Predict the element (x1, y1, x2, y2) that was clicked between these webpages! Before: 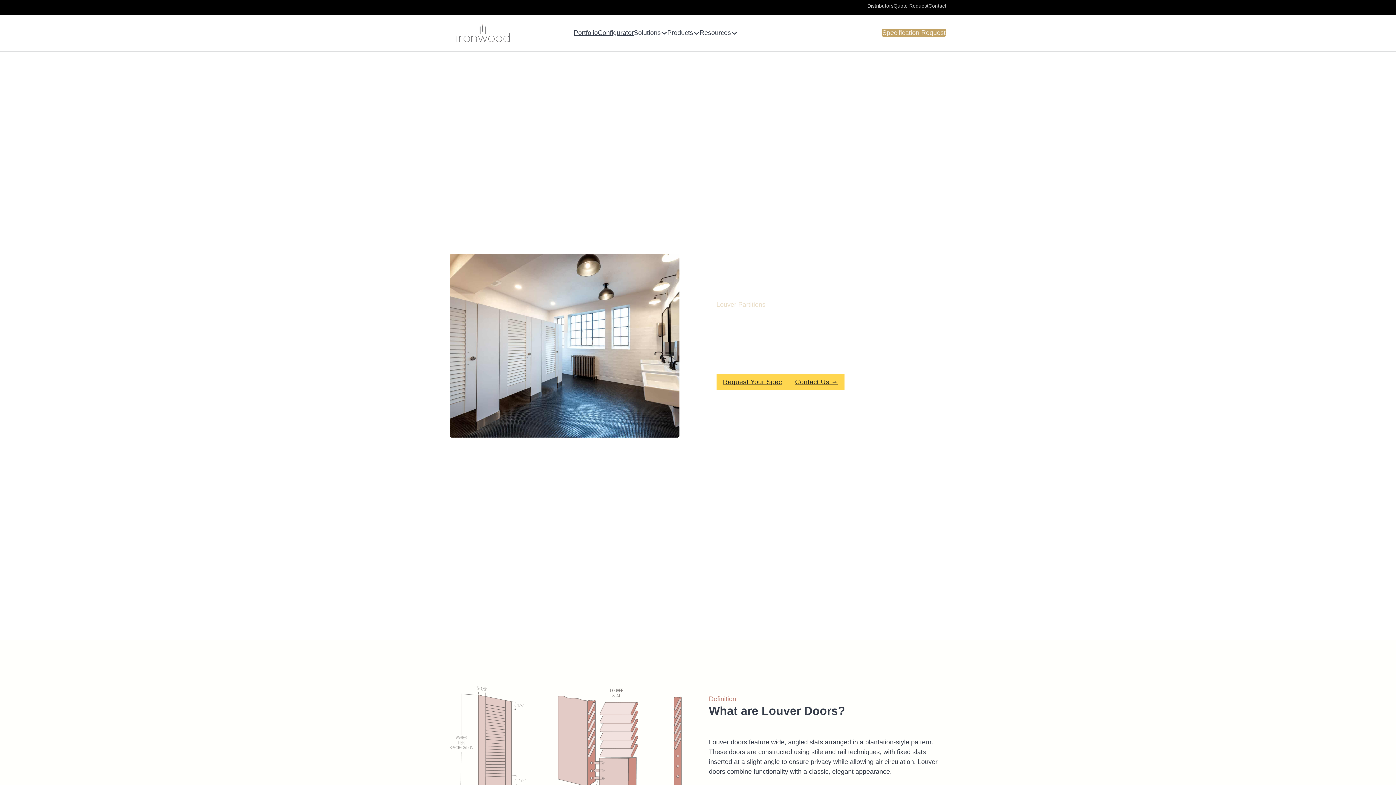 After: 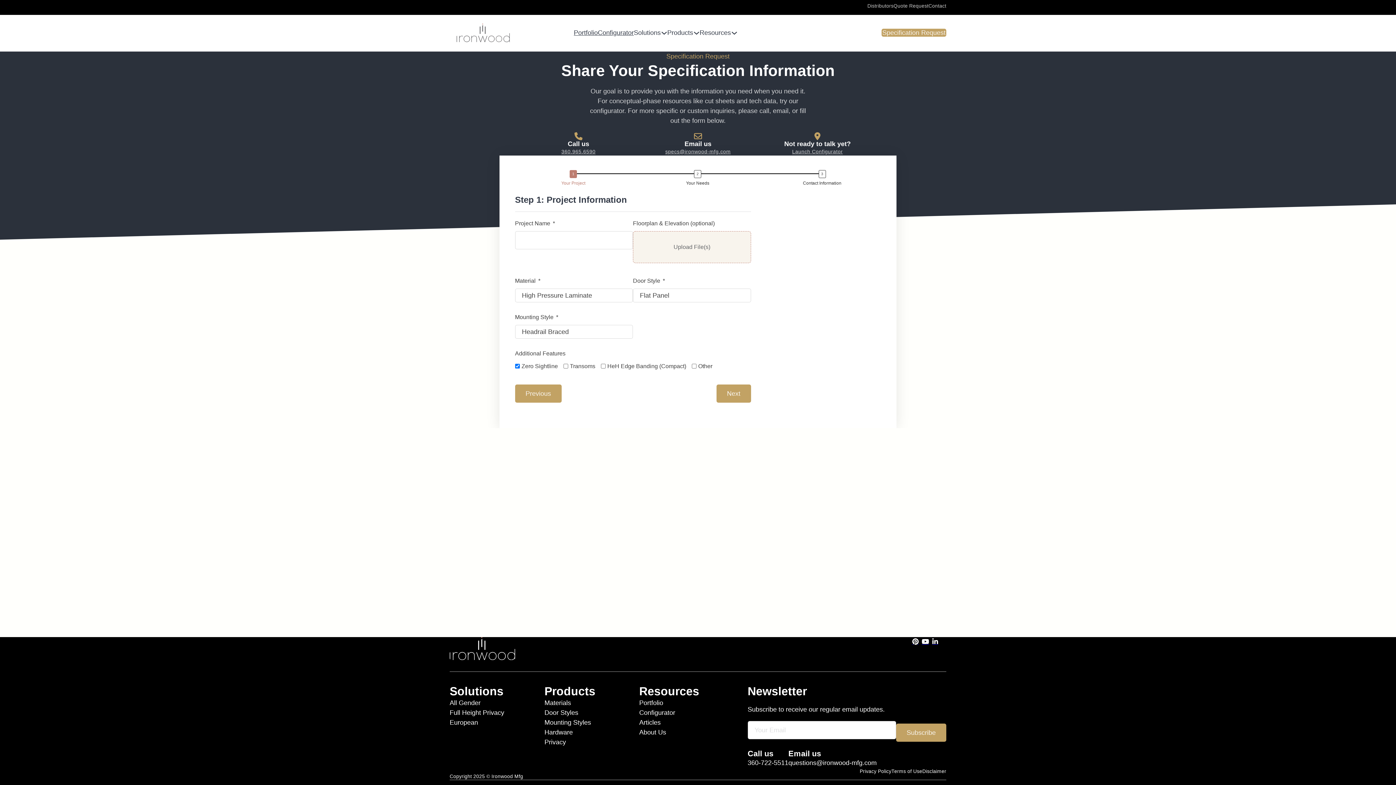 Action: bbox: (716, 374, 788, 390) label: Request Your Spec